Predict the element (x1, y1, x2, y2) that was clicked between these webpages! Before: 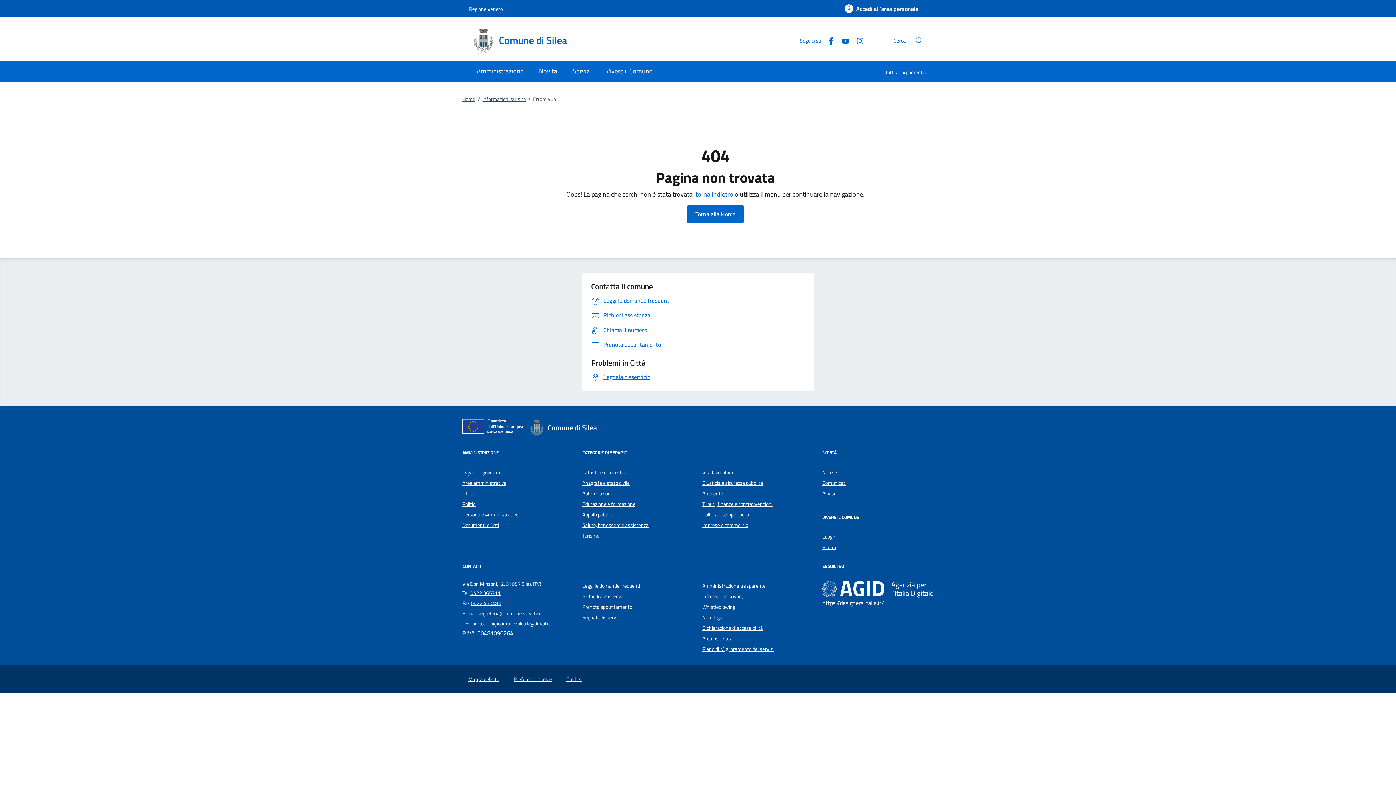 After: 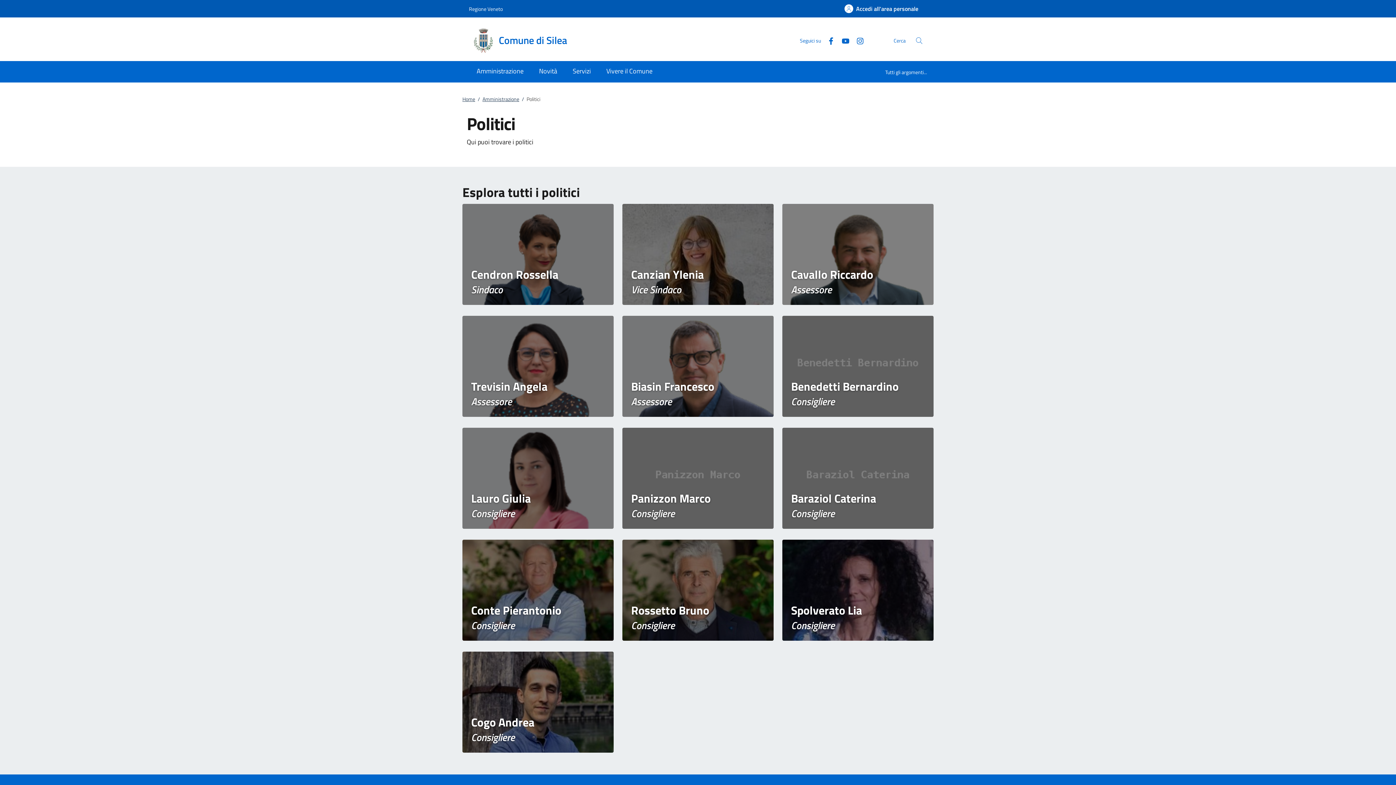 Action: bbox: (462, 500, 476, 508) label: Politici